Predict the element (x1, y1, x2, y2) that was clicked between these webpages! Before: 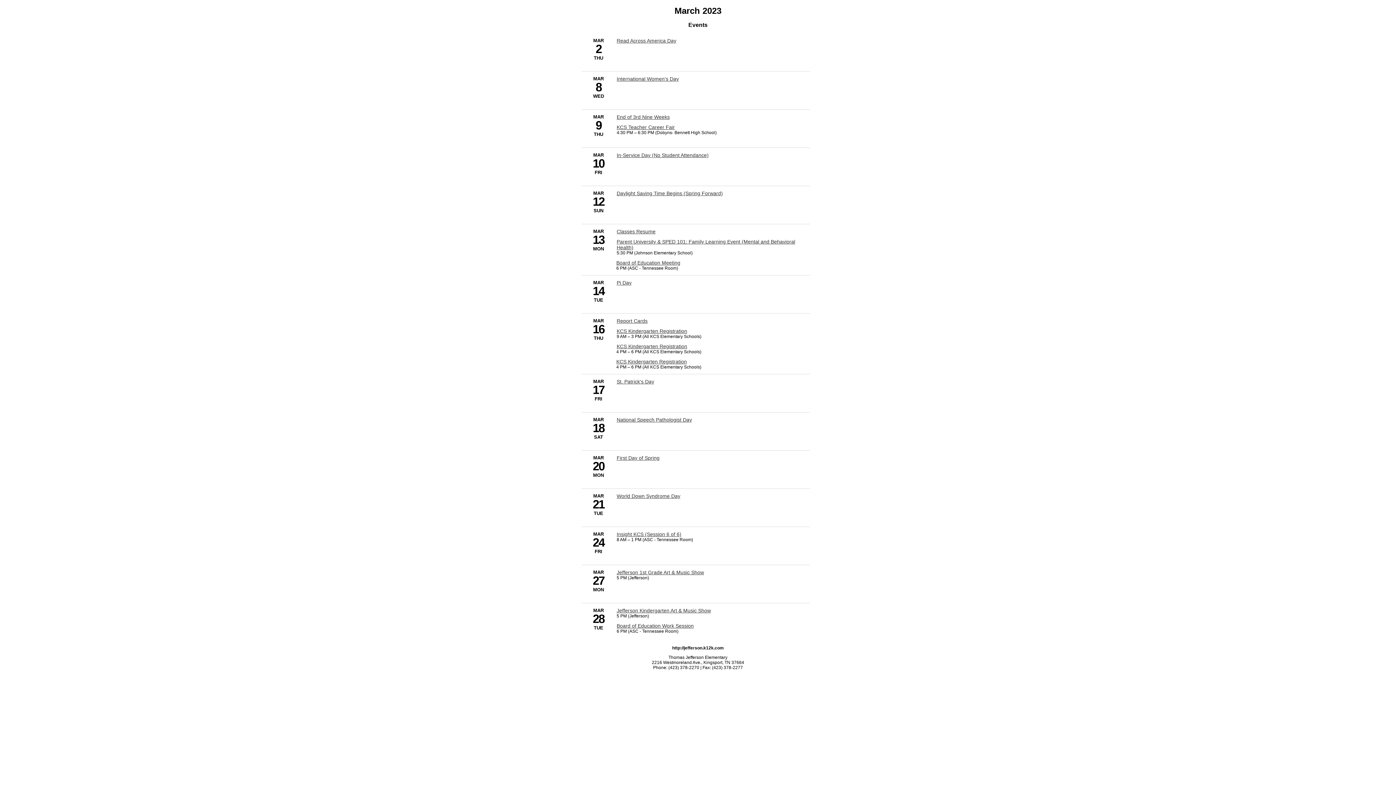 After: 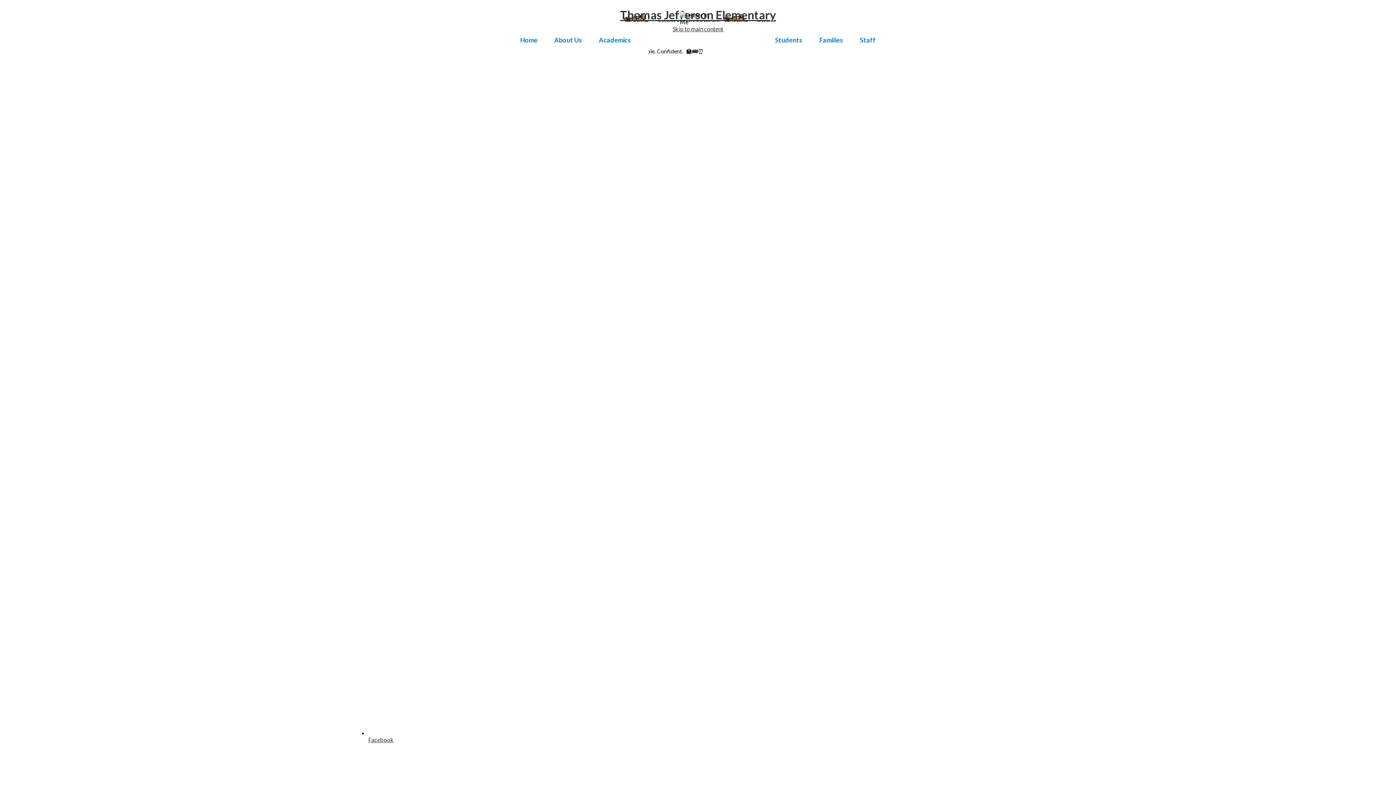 Action: bbox: (616, 328, 687, 334) label: 3/16/2023 - KCS Kindergarten Registration